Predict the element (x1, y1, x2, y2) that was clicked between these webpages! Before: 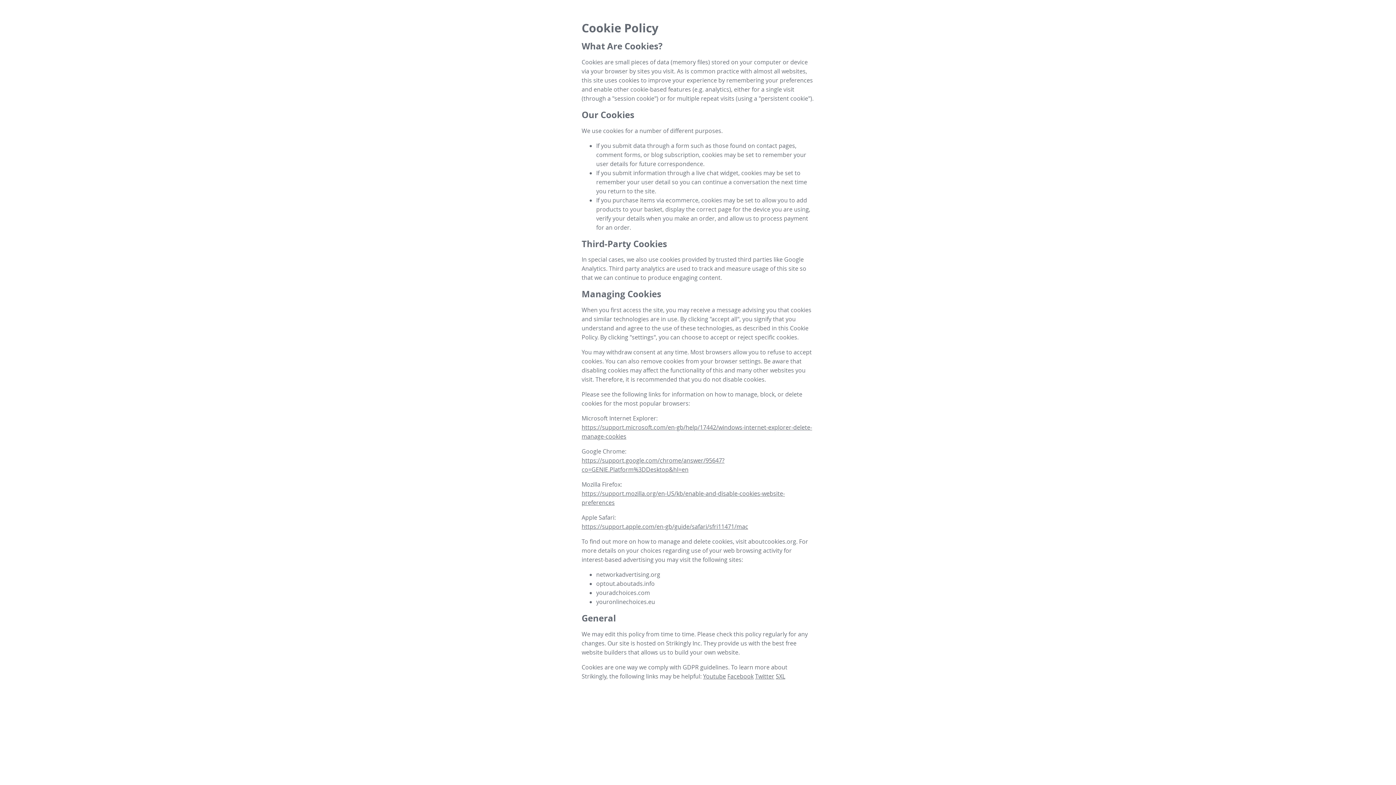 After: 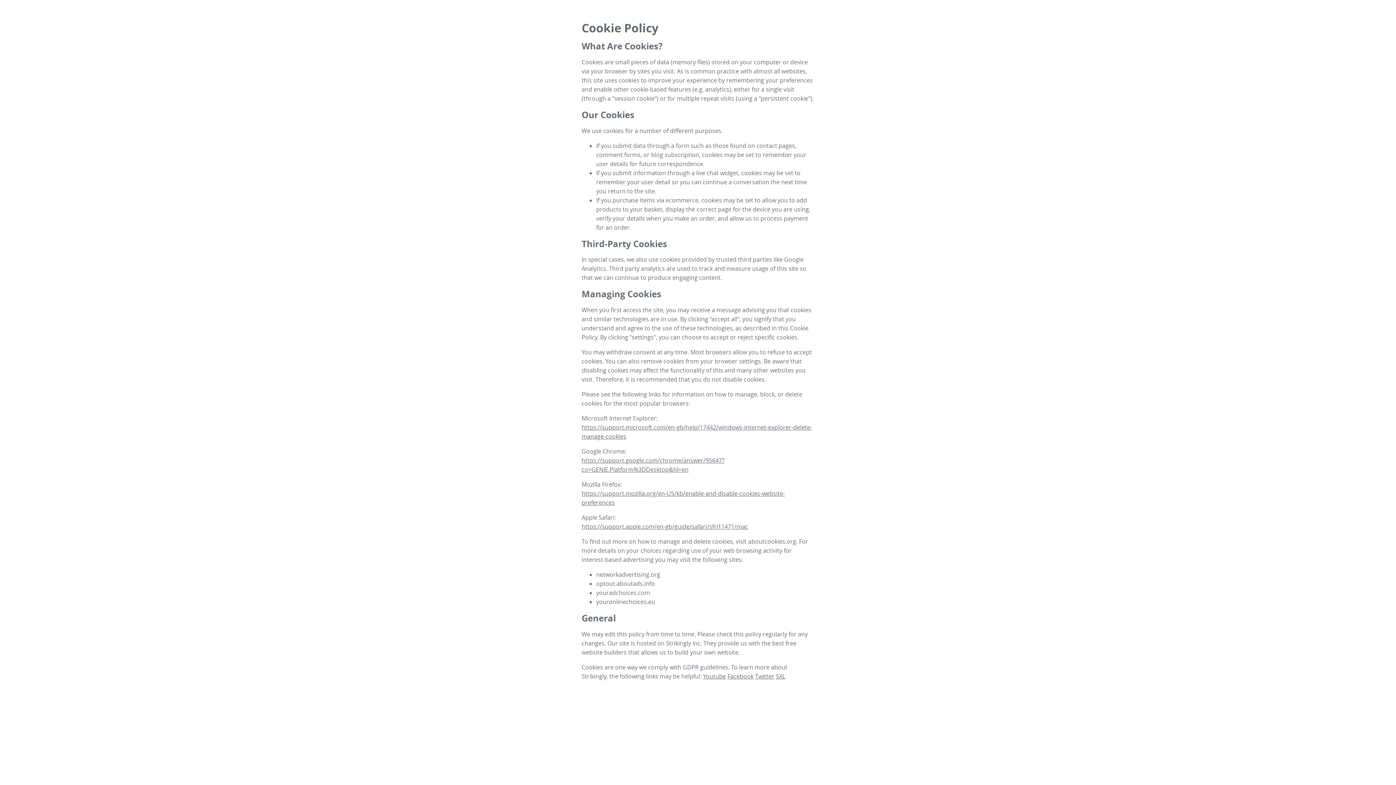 Action: label: Youtube bbox: (703, 672, 726, 680)